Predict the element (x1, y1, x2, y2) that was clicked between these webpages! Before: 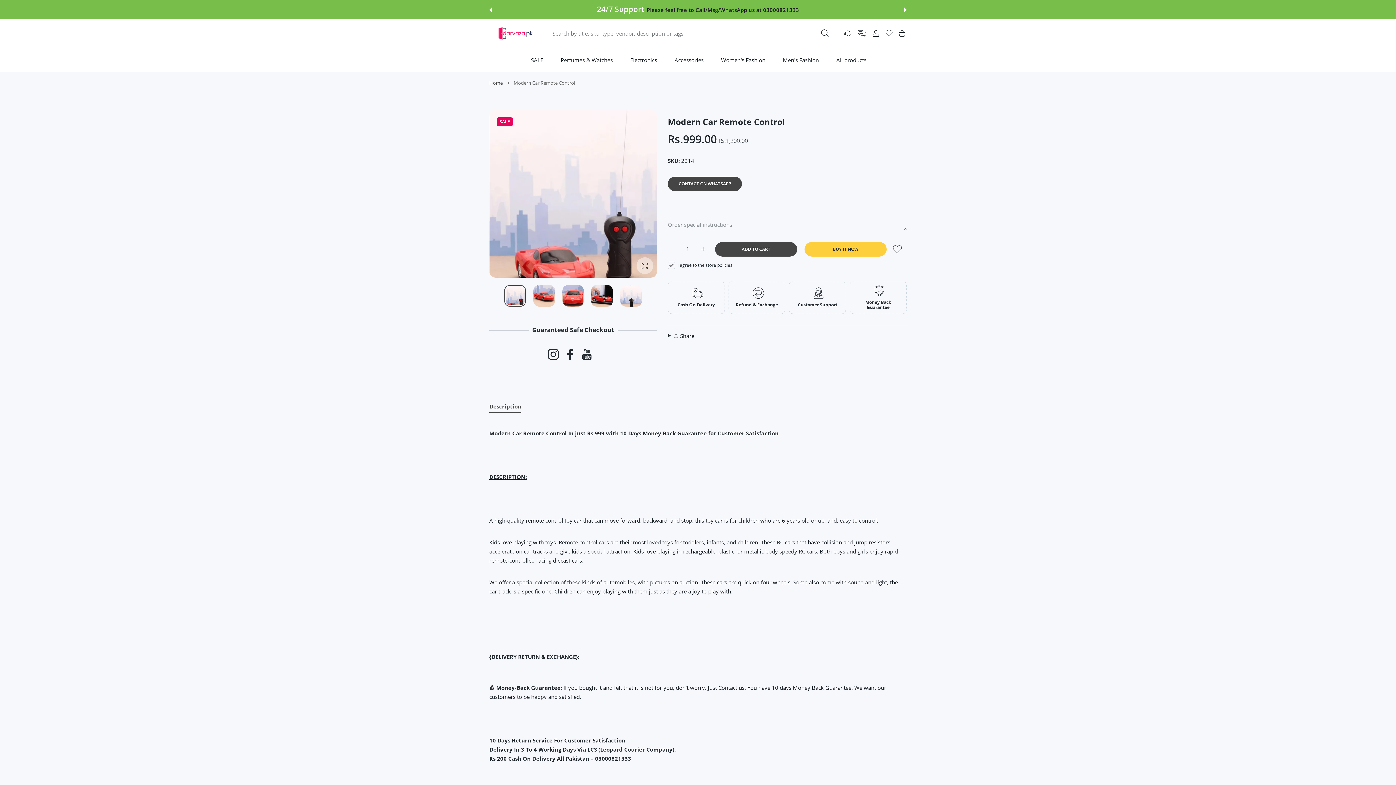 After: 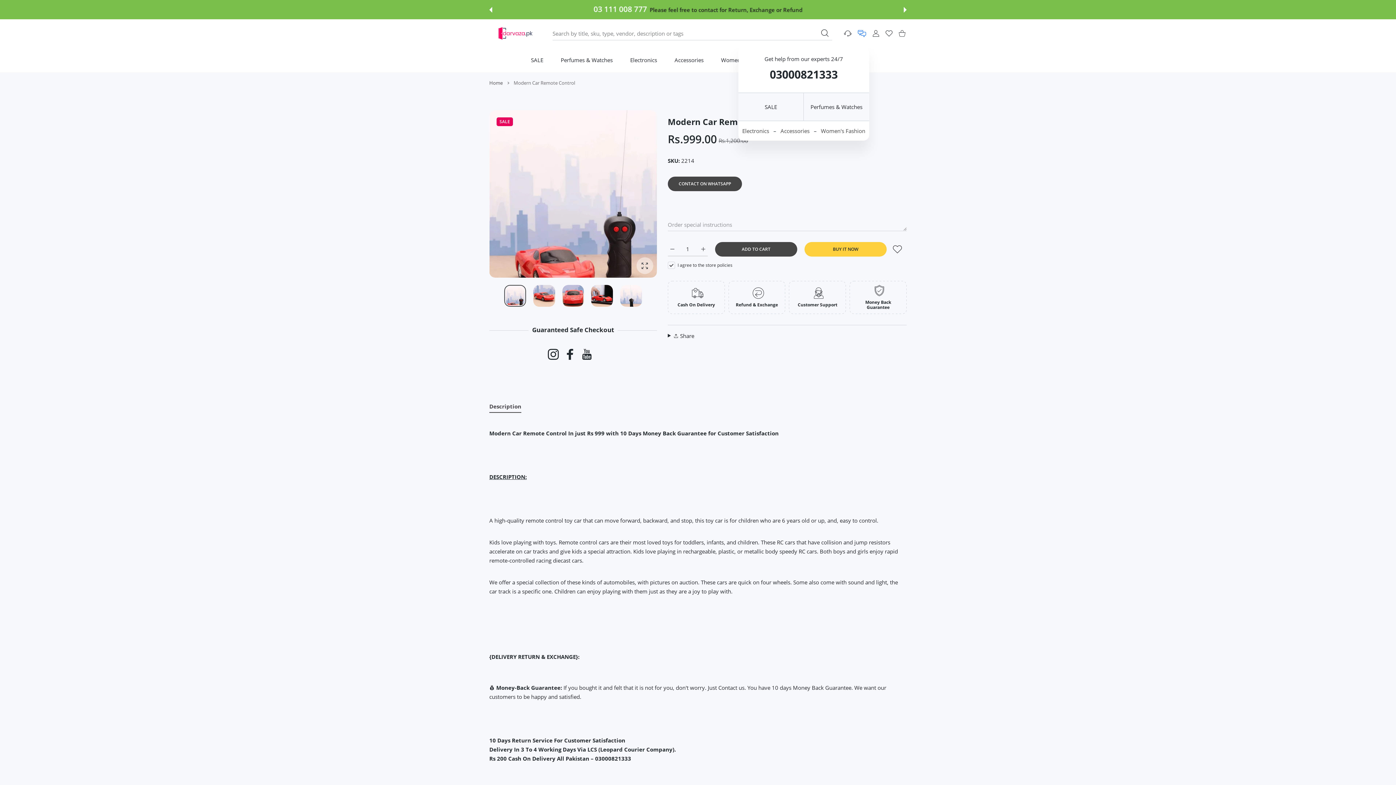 Action: bbox: (854, 29, 869, 37)